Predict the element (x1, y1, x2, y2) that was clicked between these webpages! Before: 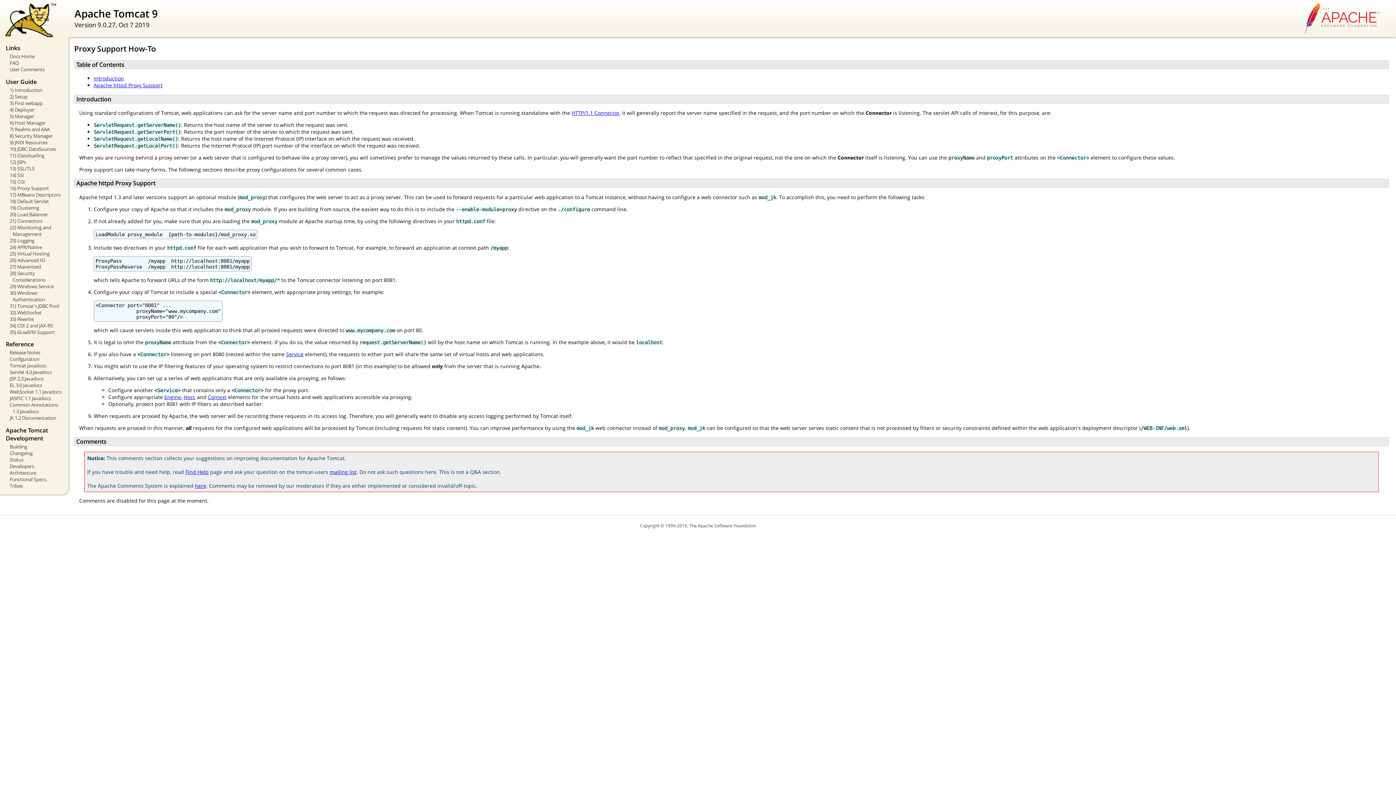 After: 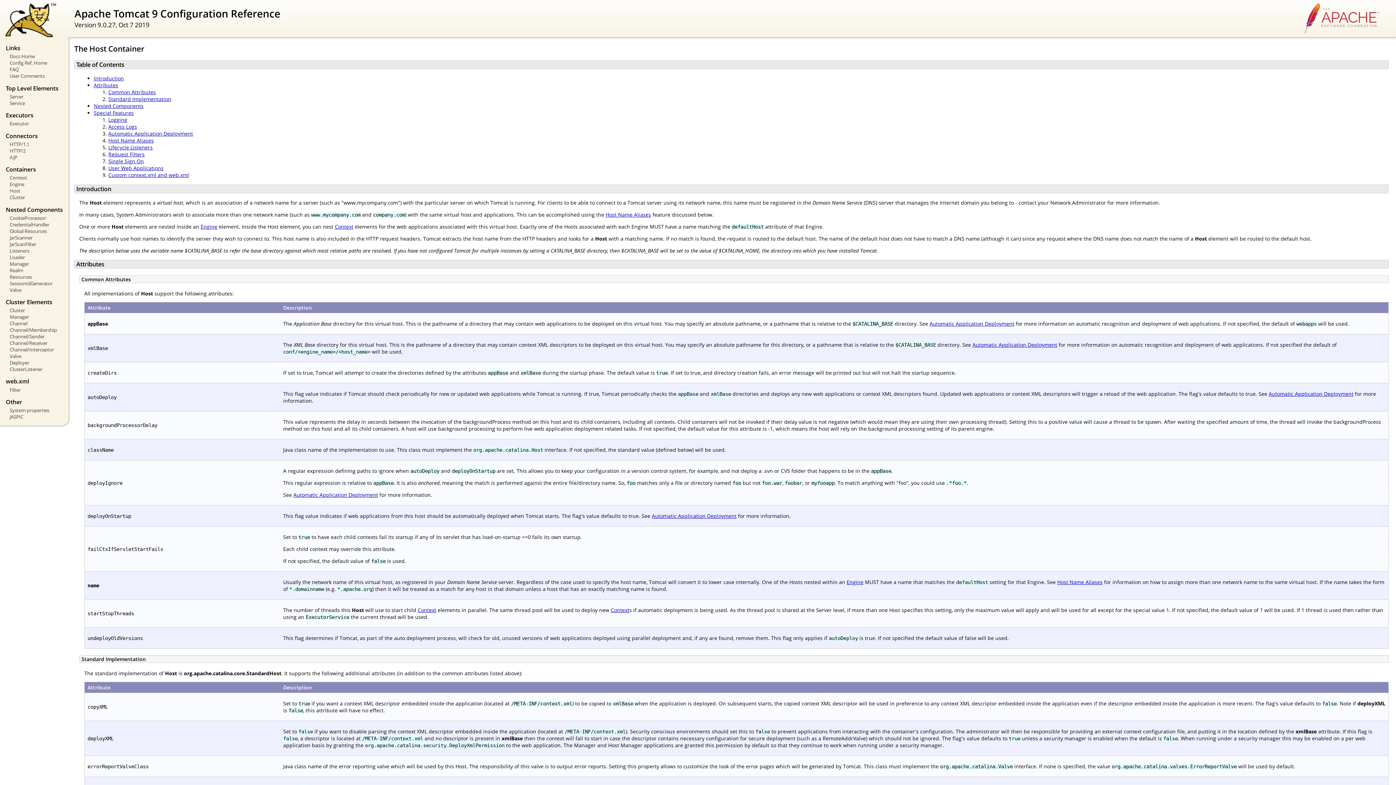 Action: label: Host bbox: (183, 393, 194, 400)